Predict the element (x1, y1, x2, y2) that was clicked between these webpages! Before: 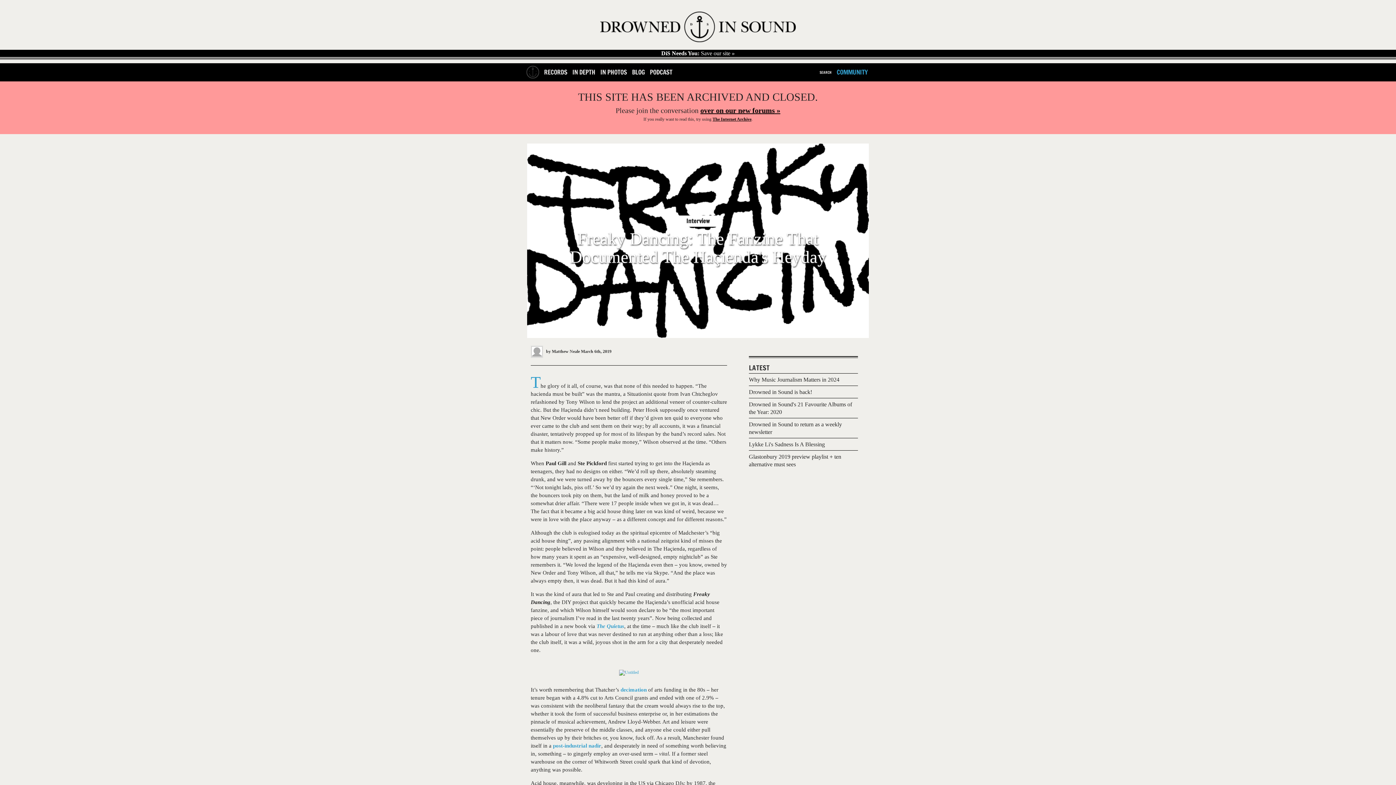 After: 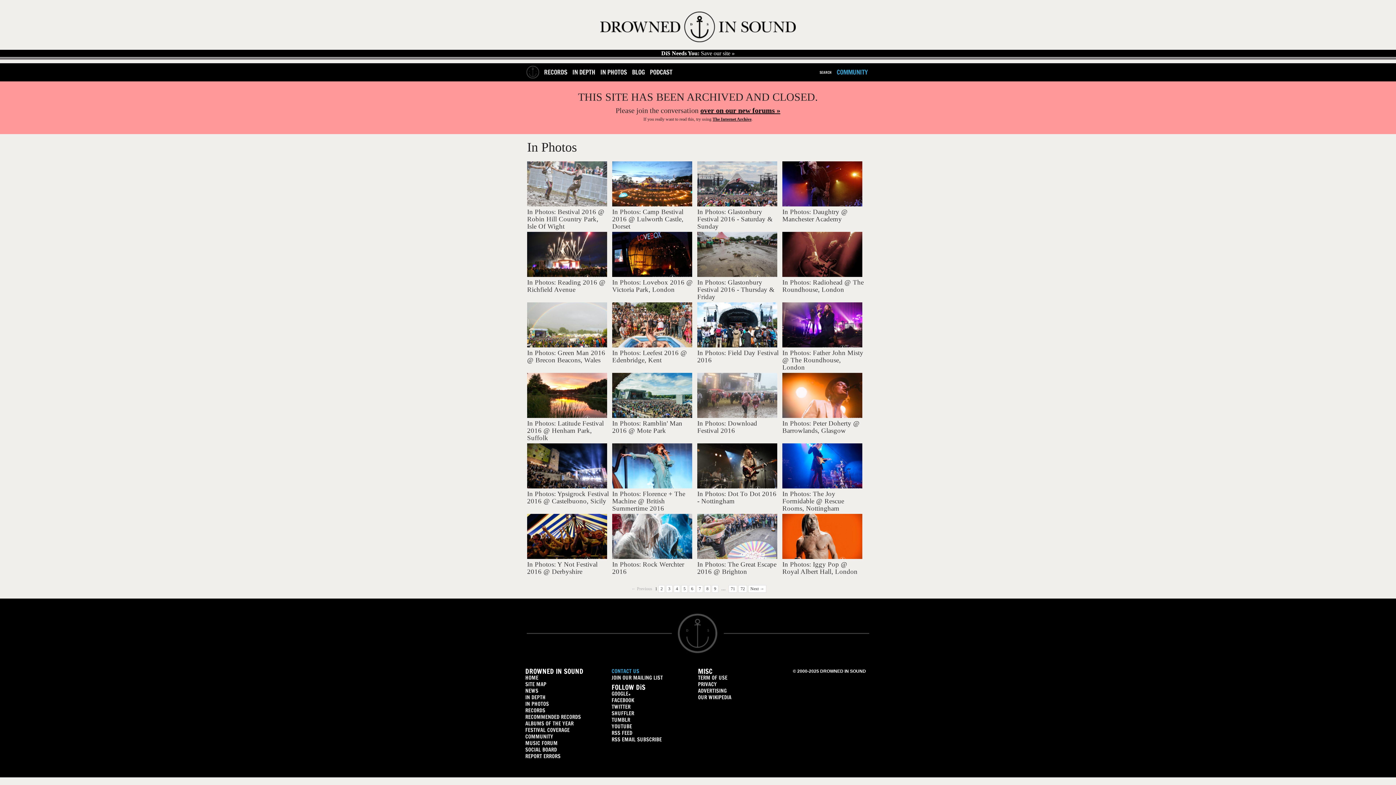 Action: bbox: (600, 67, 627, 76) label: IN PHOTOS